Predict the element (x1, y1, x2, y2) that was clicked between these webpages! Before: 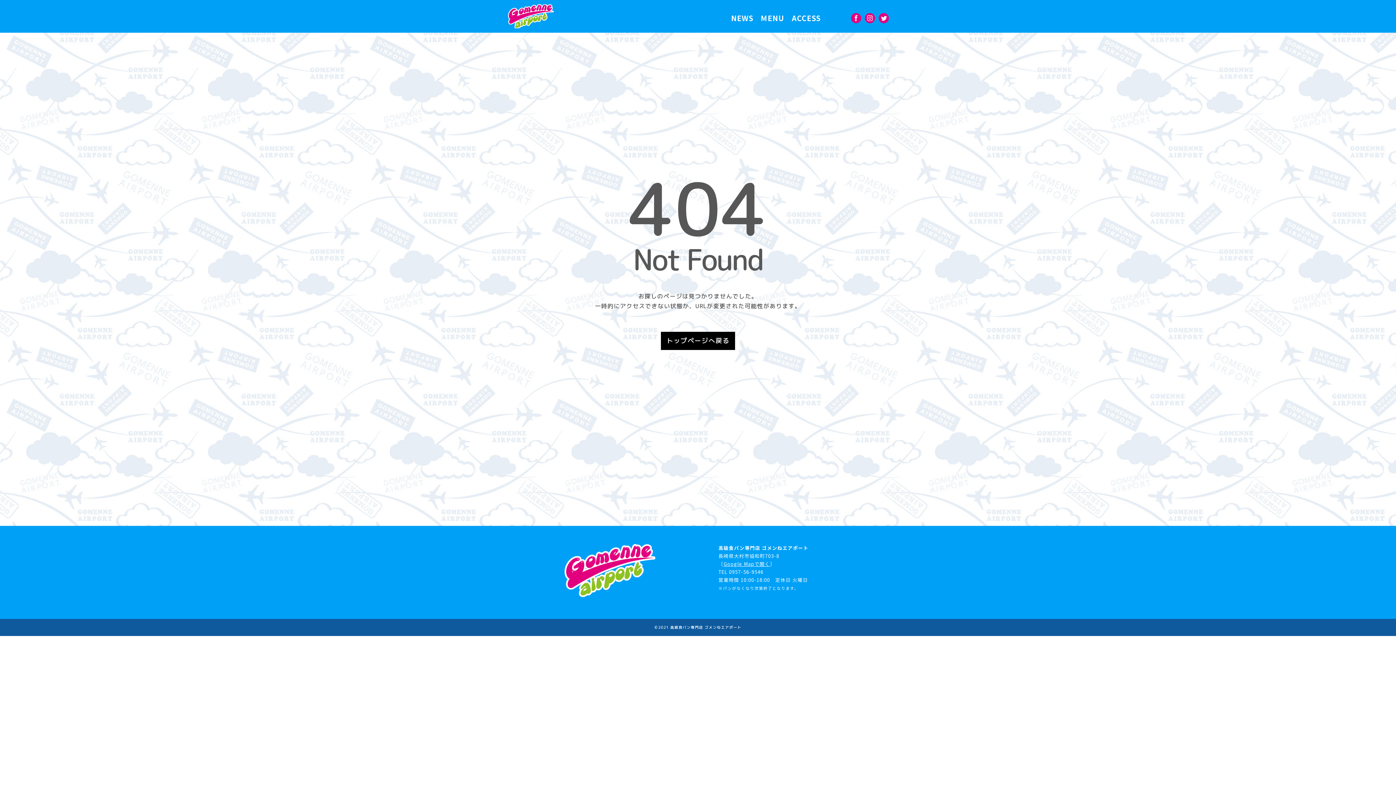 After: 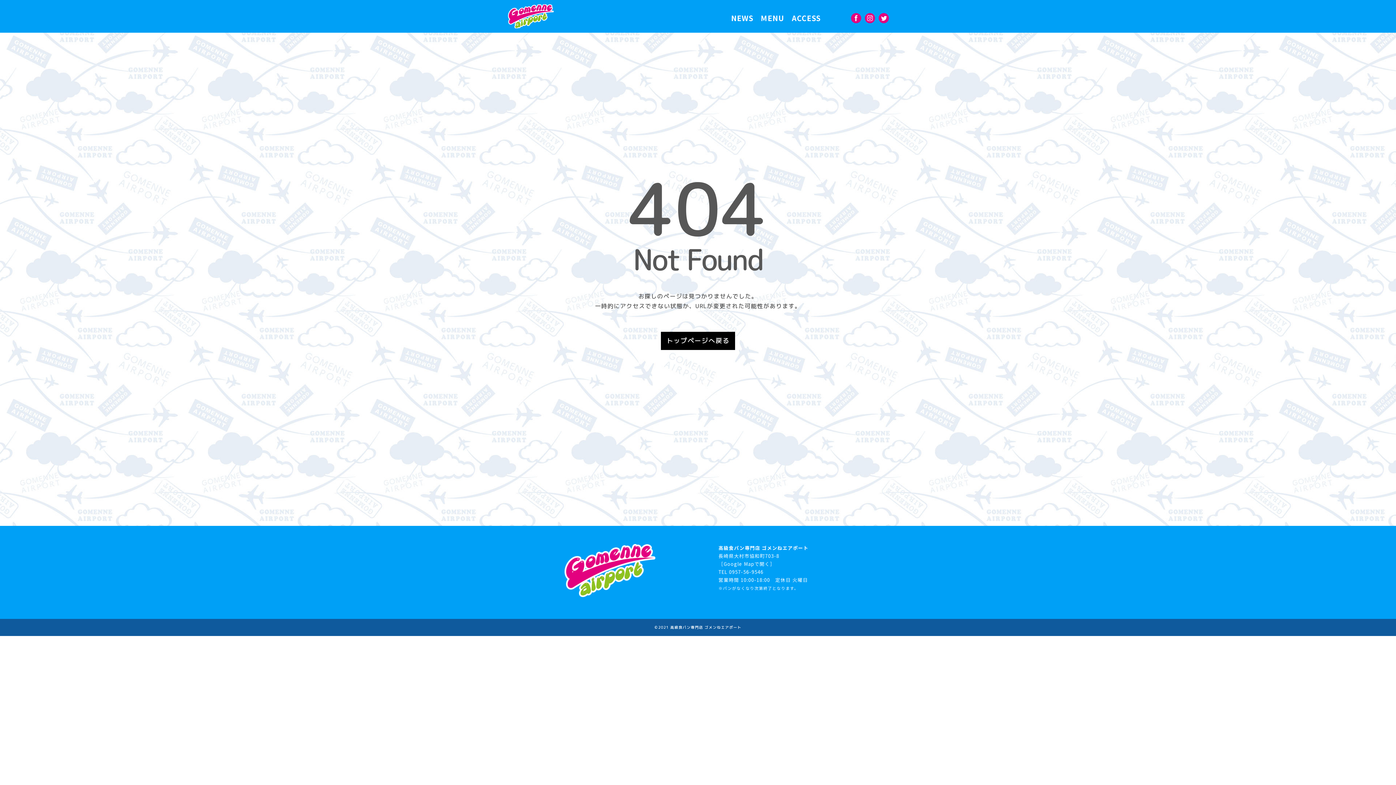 Action: label: Google Mapで開く bbox: (723, 560, 770, 567)